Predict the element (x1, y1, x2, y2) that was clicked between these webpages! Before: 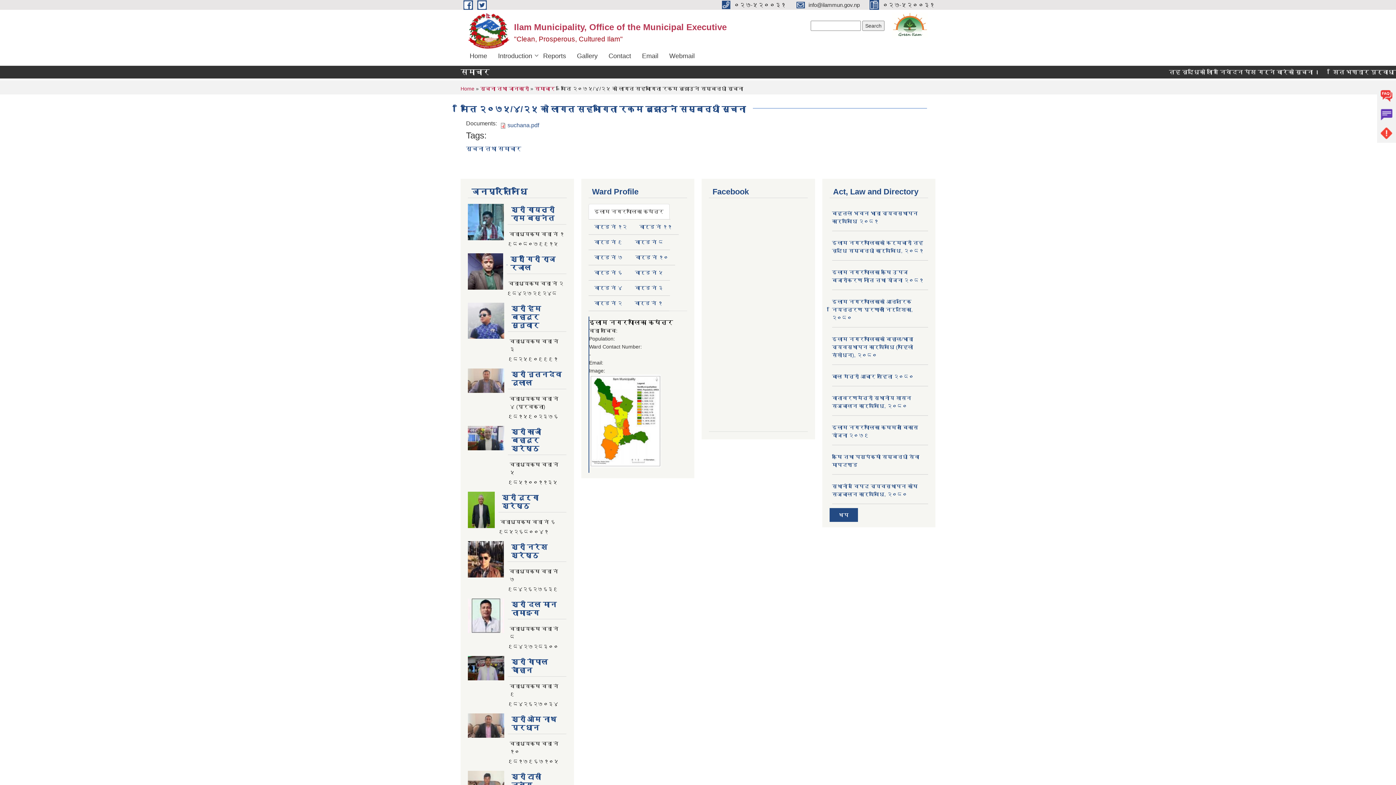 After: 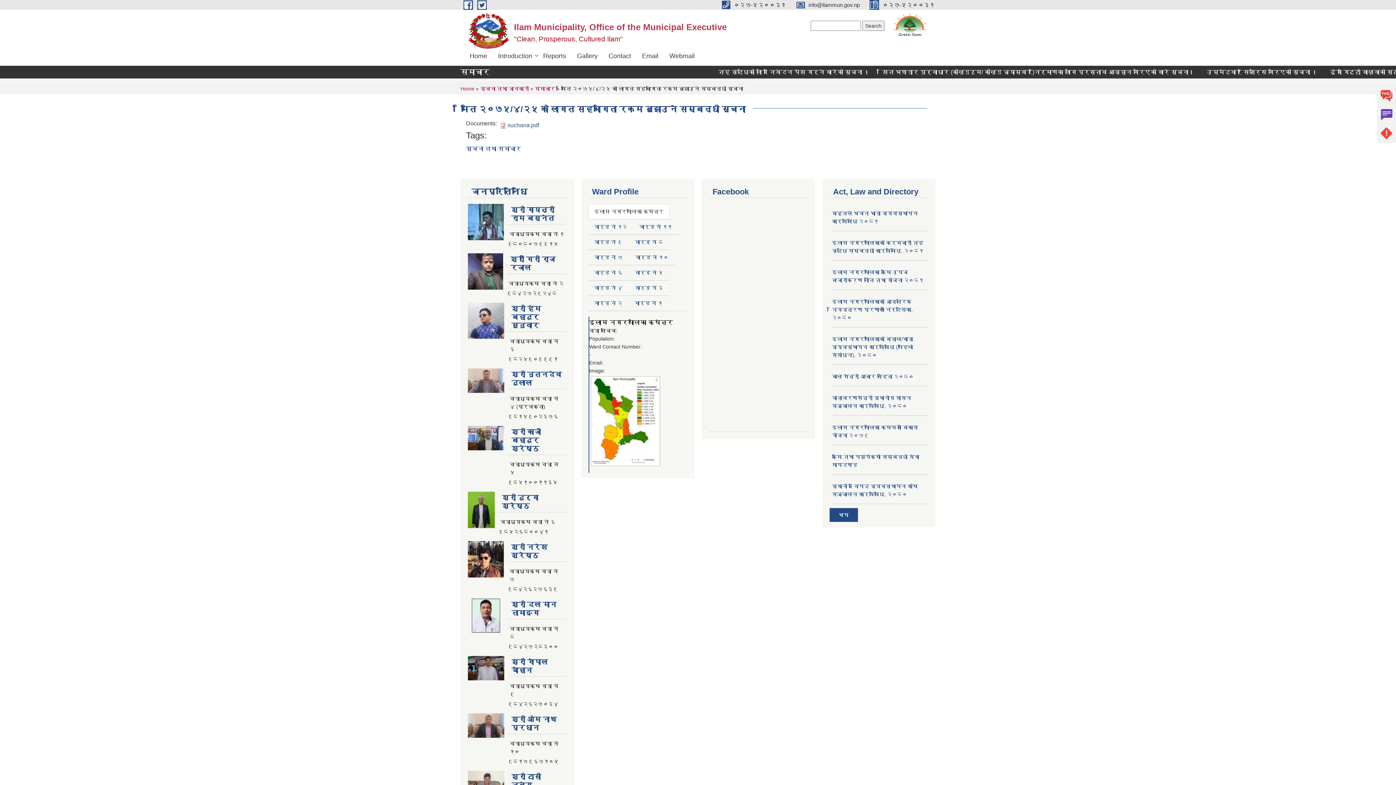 Action: bbox: (507, 122, 539, 128) label: suchana.pdf